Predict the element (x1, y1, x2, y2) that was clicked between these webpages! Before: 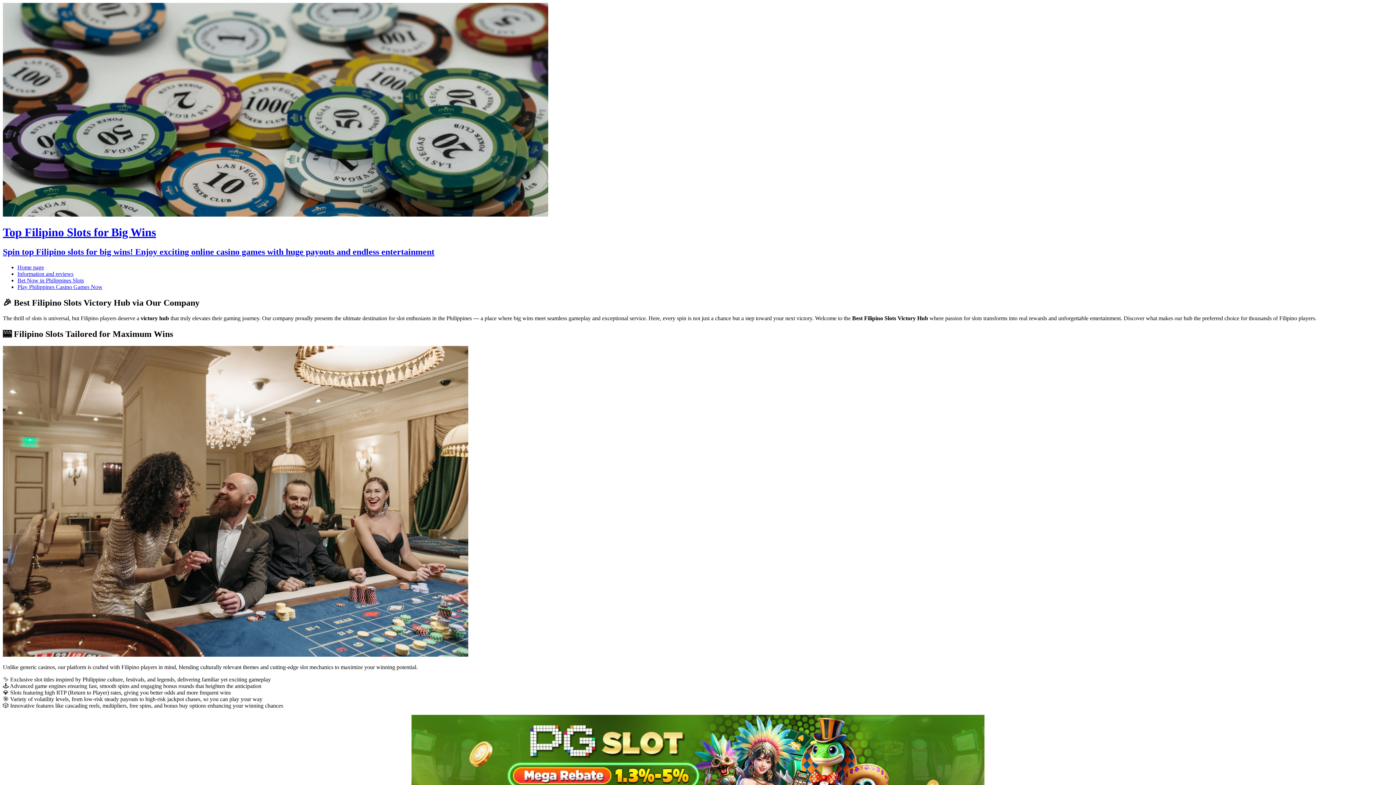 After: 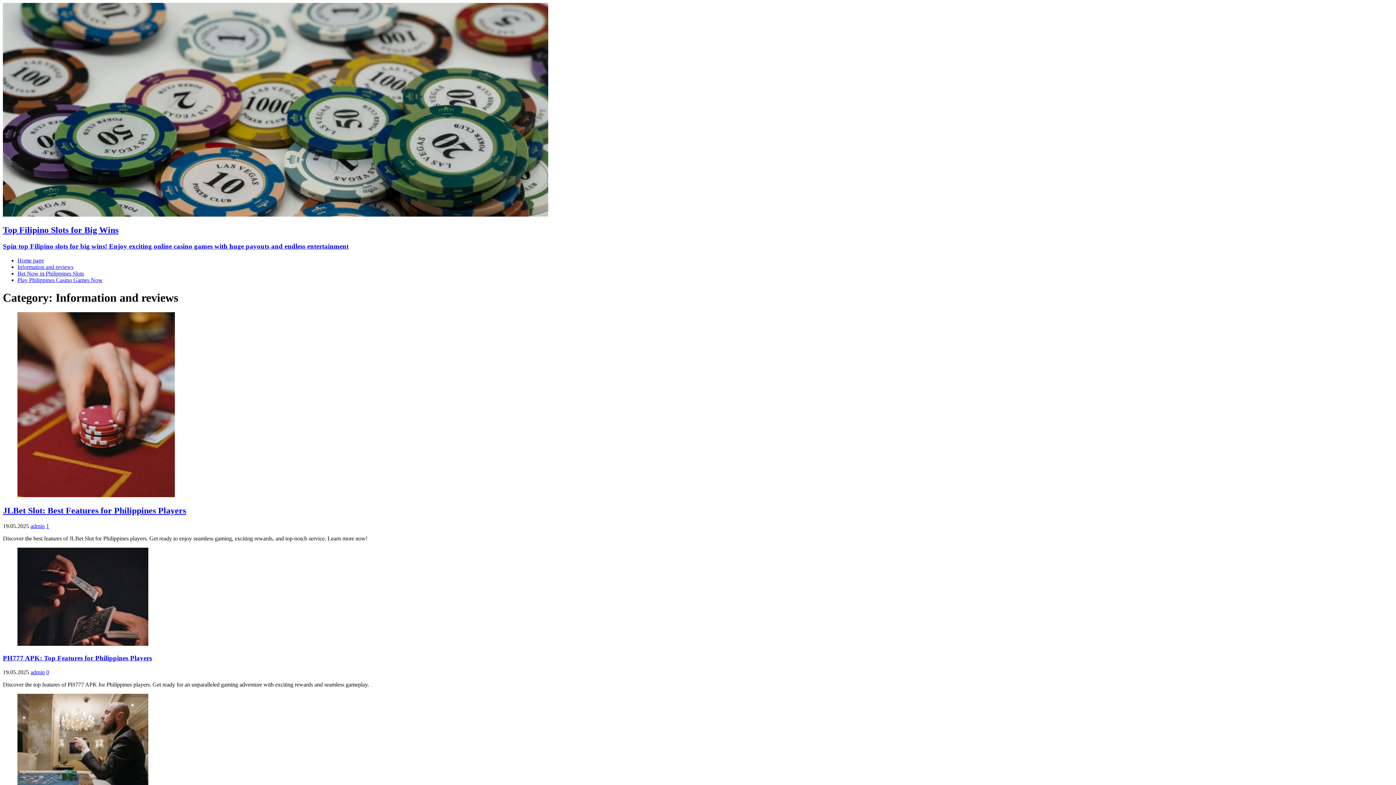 Action: bbox: (17, 270, 73, 277) label: Information and reviews